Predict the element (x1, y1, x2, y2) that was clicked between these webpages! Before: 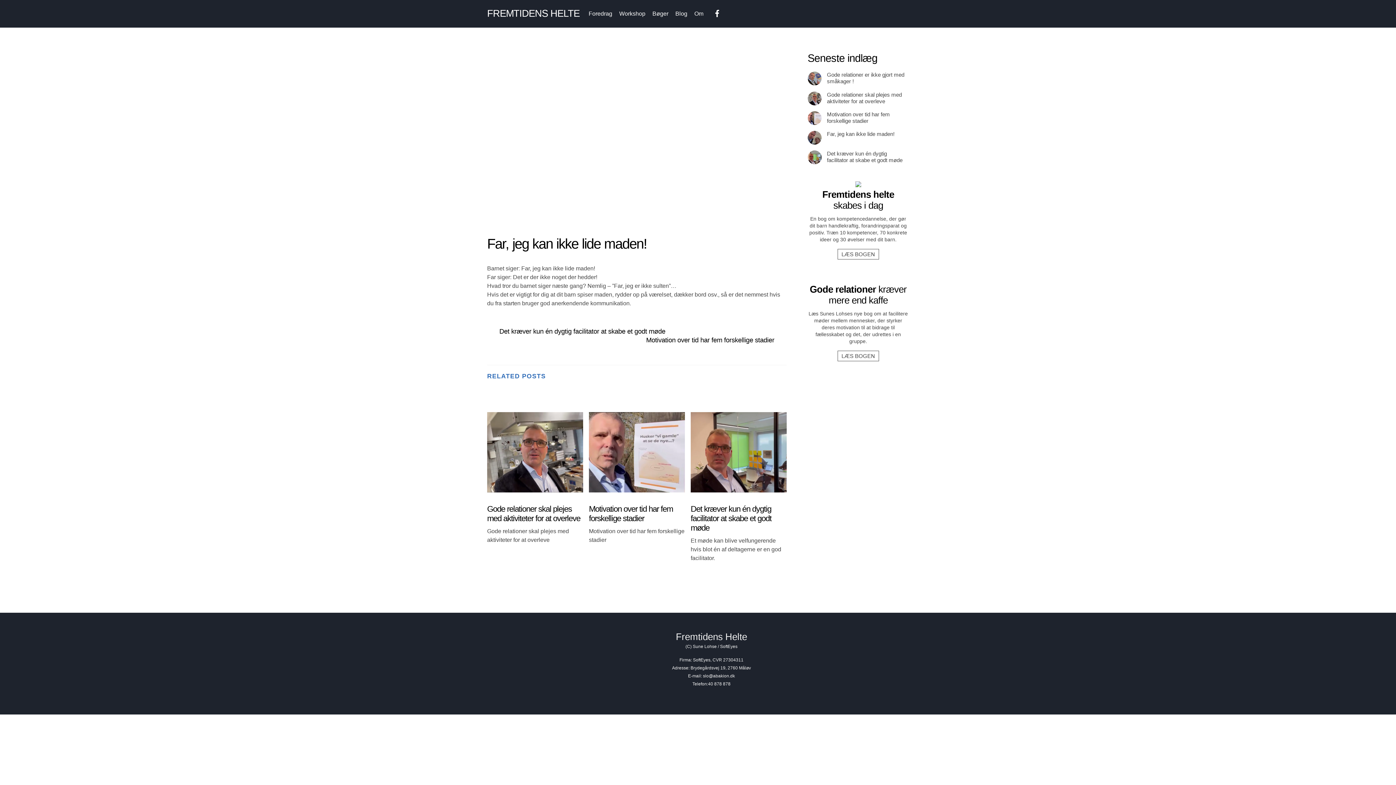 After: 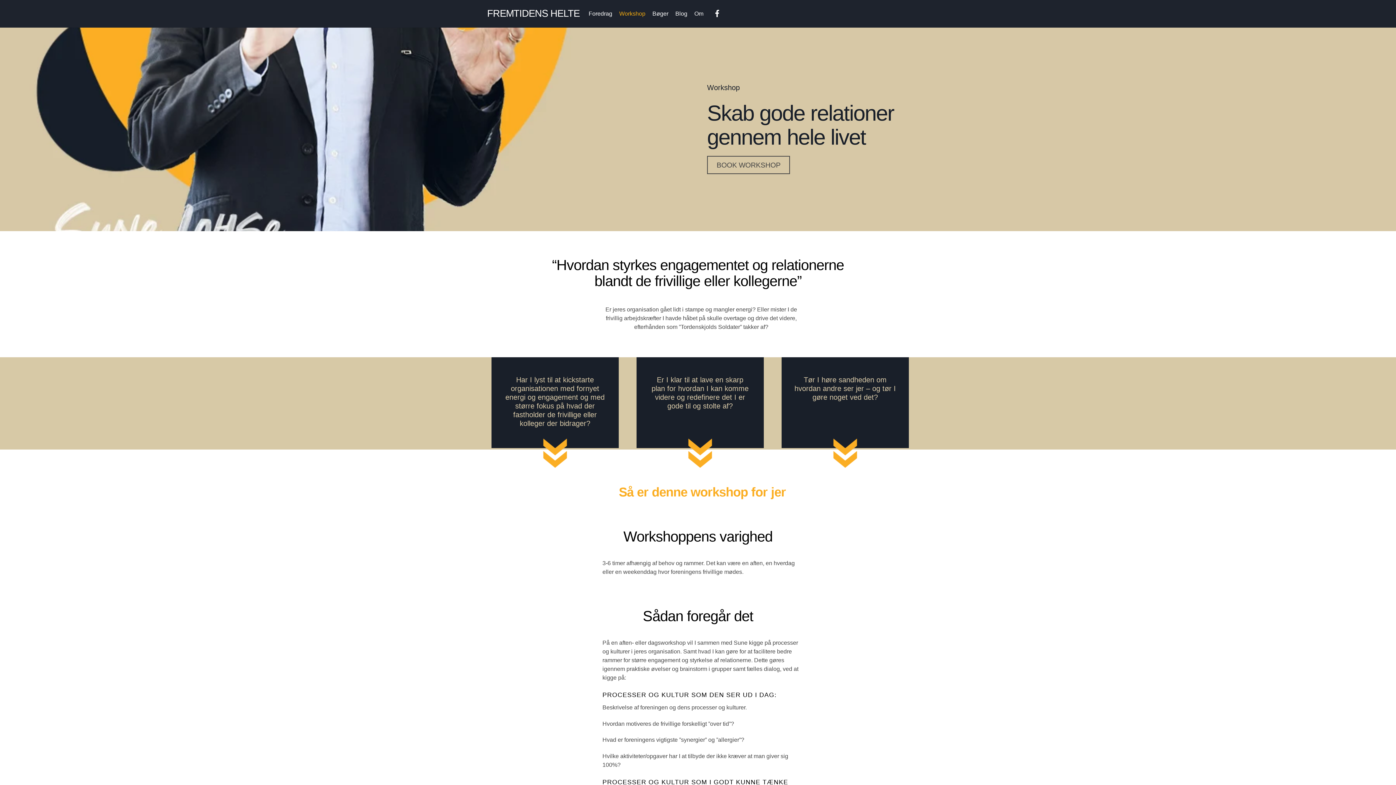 Action: label: Workshop bbox: (615, 5, 649, 21)